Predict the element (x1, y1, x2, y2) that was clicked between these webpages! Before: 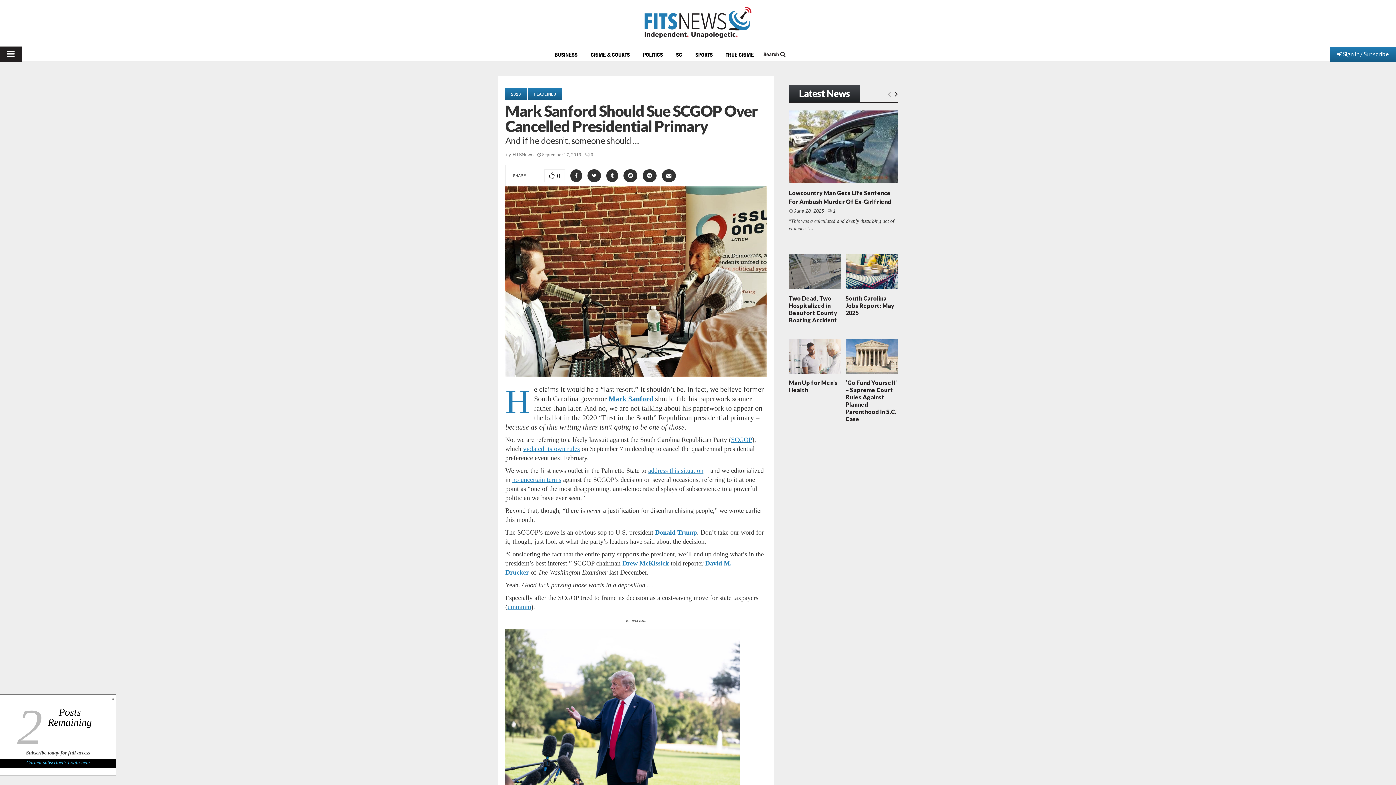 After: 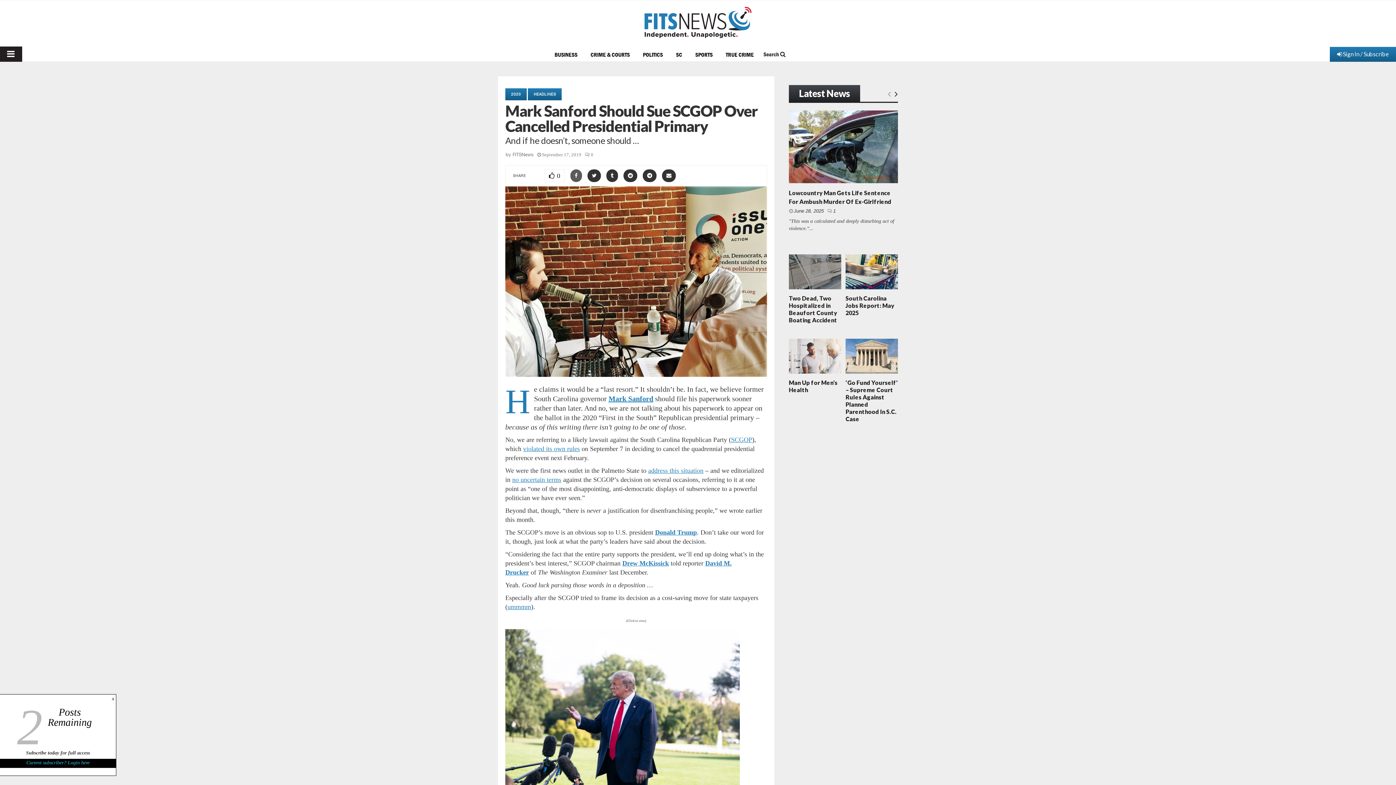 Action: bbox: (570, 169, 582, 182) label: https://www.facebook.com/sharer/sharer.php?u=https%3A%2F%2Fwww.fitsnews.com%2F2019%2F09%2F17%2Fmark-sanford-should-sue-scgop-over-cancelled-presidential-primary%2F